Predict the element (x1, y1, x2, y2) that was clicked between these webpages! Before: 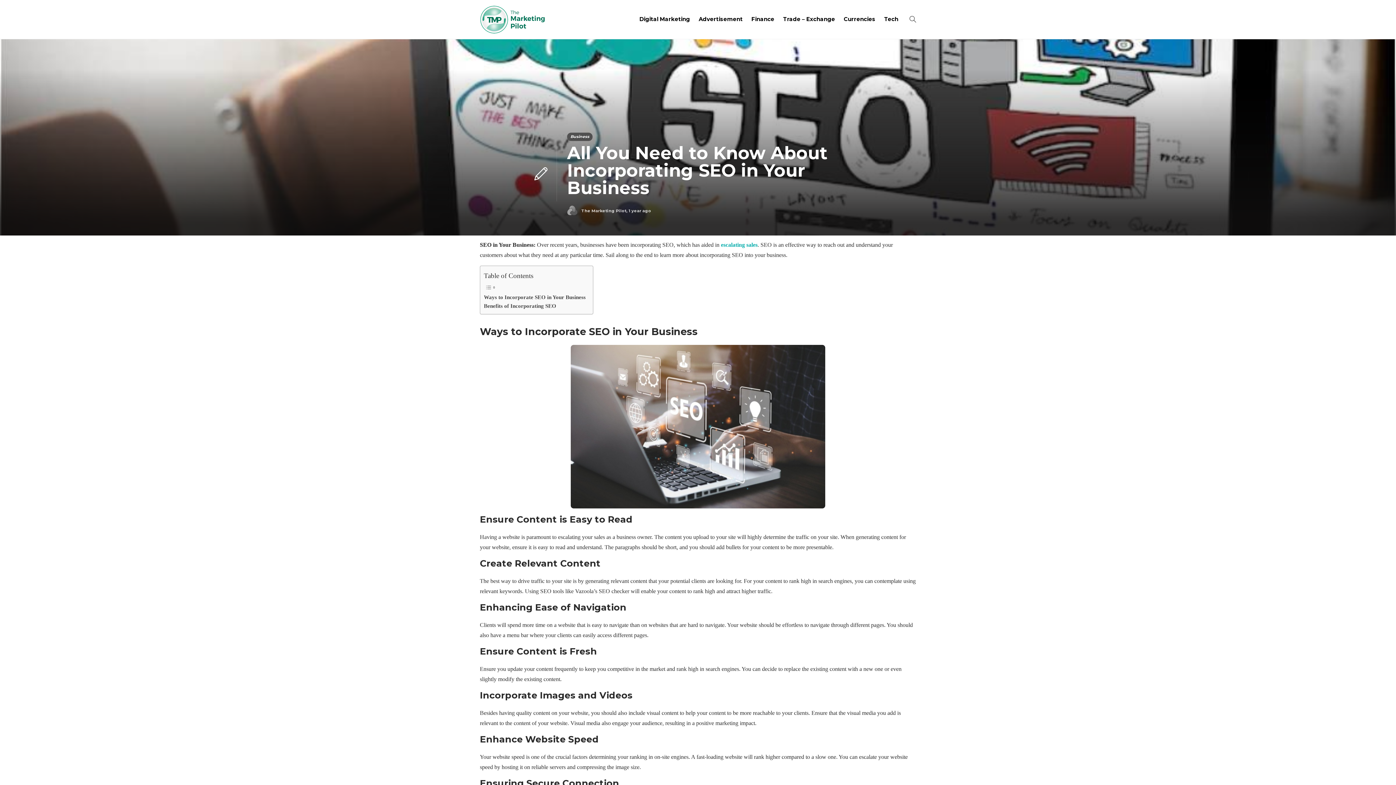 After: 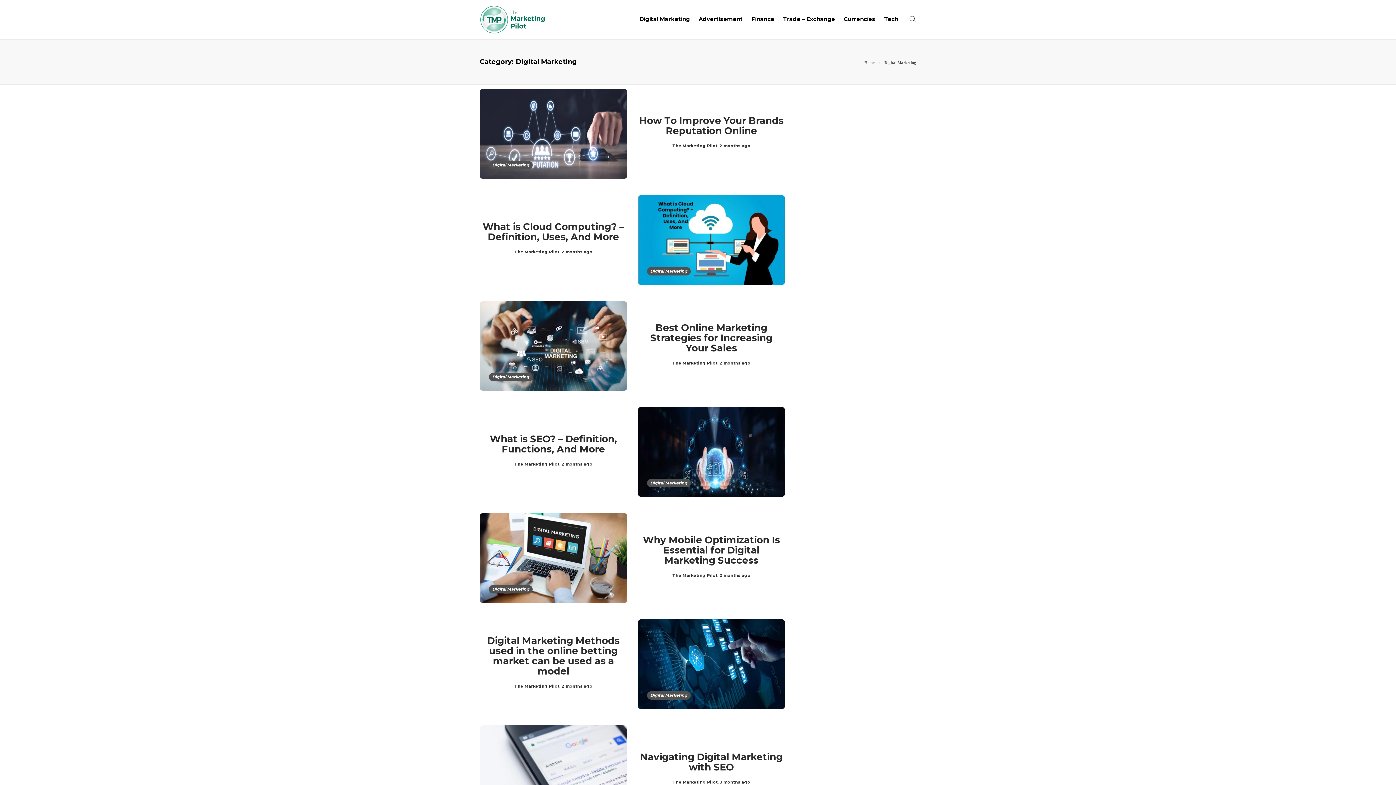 Action: label: Digital Marketing bbox: (639, 5, 690, 33)